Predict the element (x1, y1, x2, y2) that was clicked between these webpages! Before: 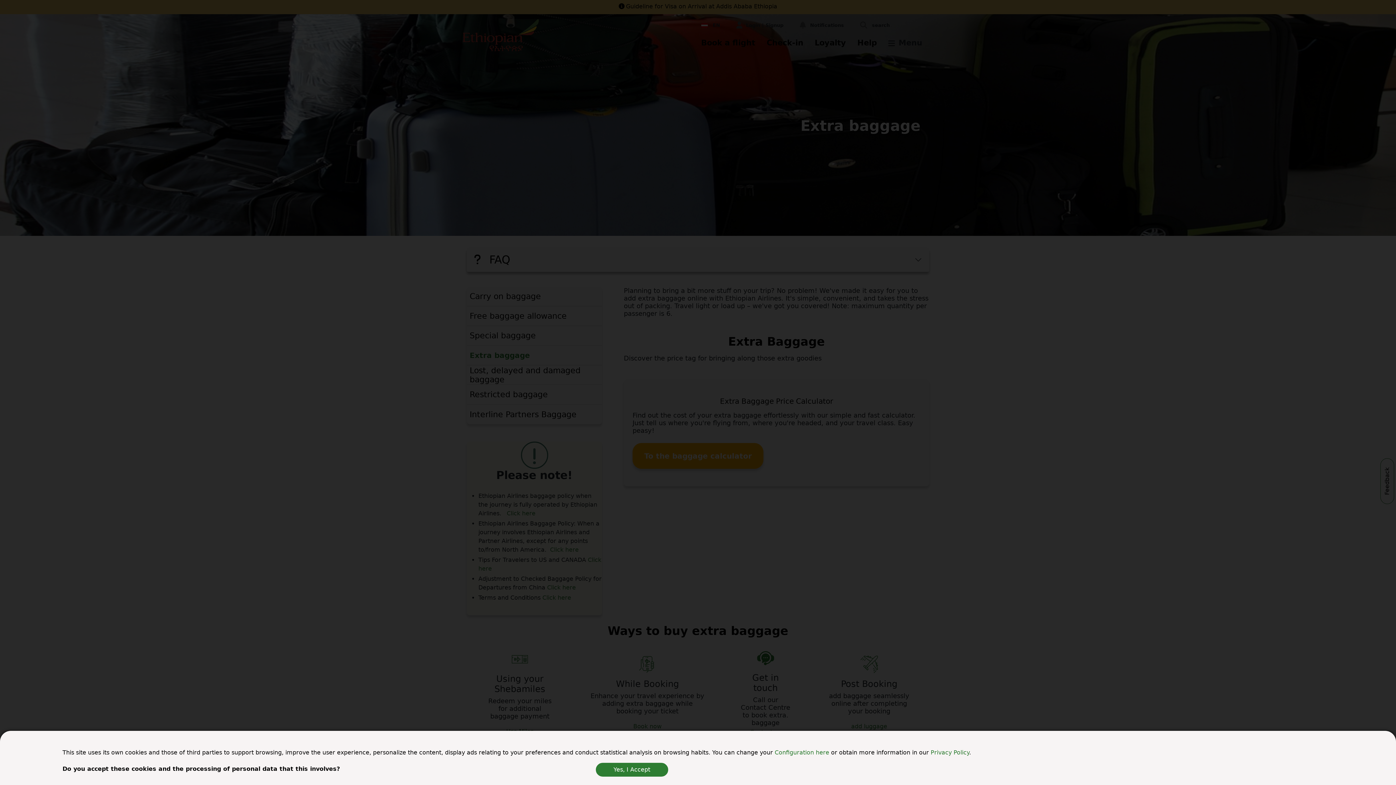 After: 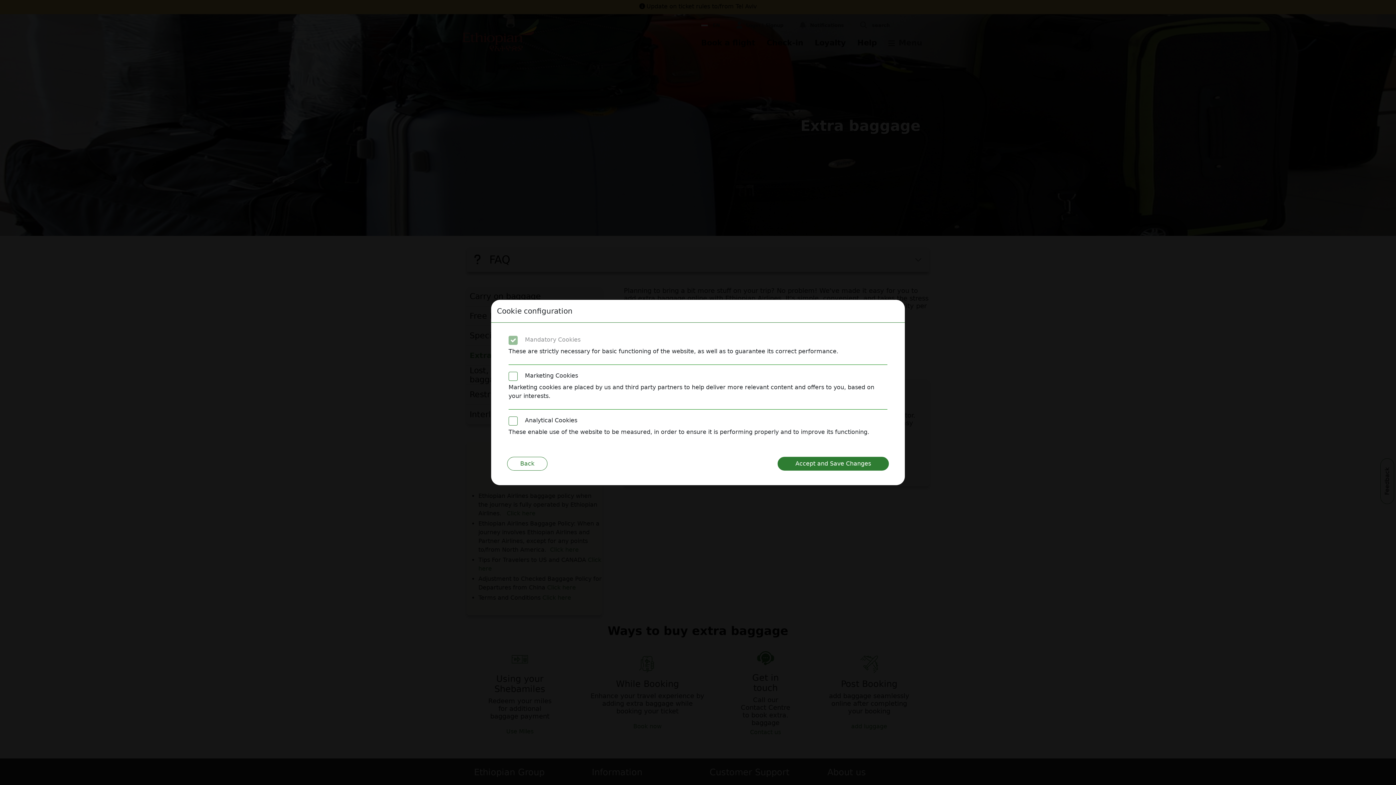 Action: label: Configuration here  bbox: (774, 749, 831, 756)